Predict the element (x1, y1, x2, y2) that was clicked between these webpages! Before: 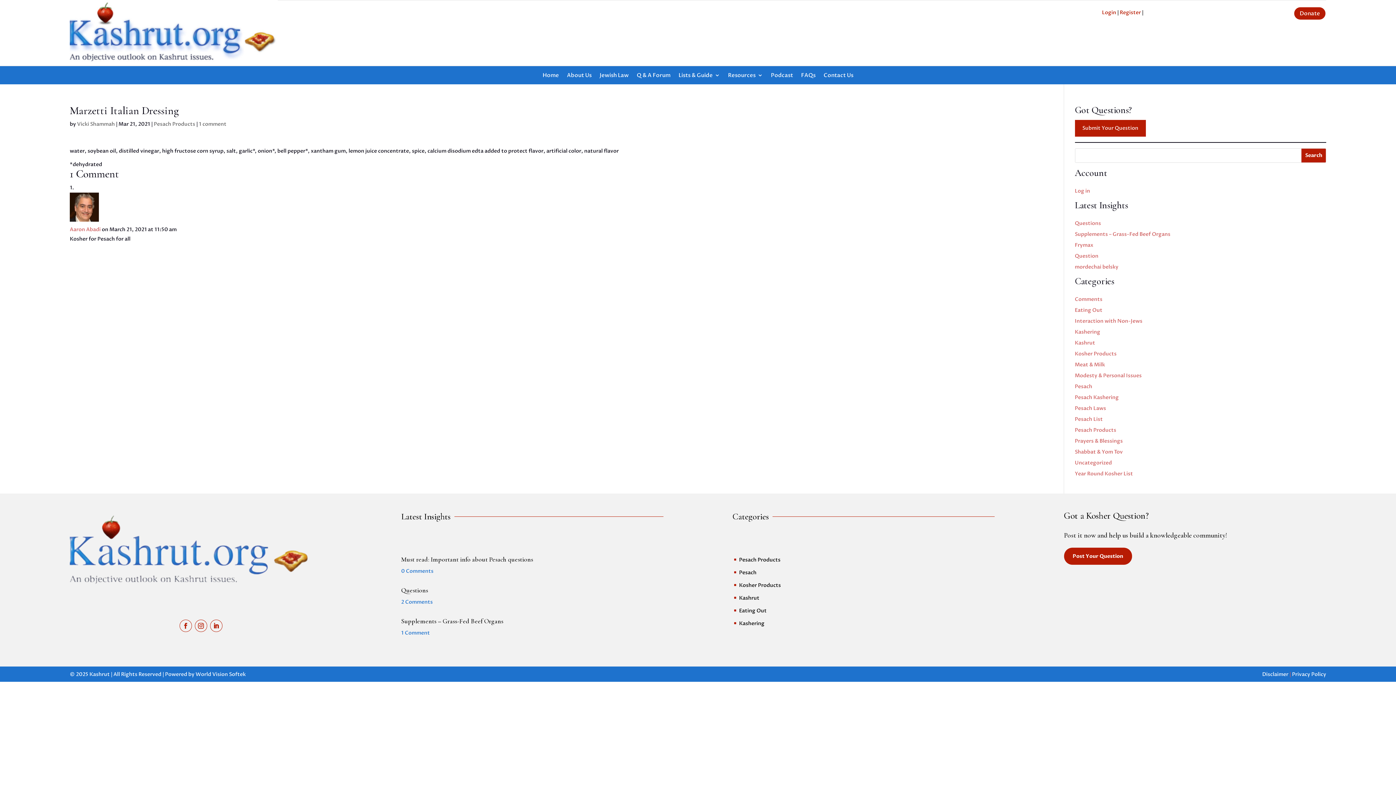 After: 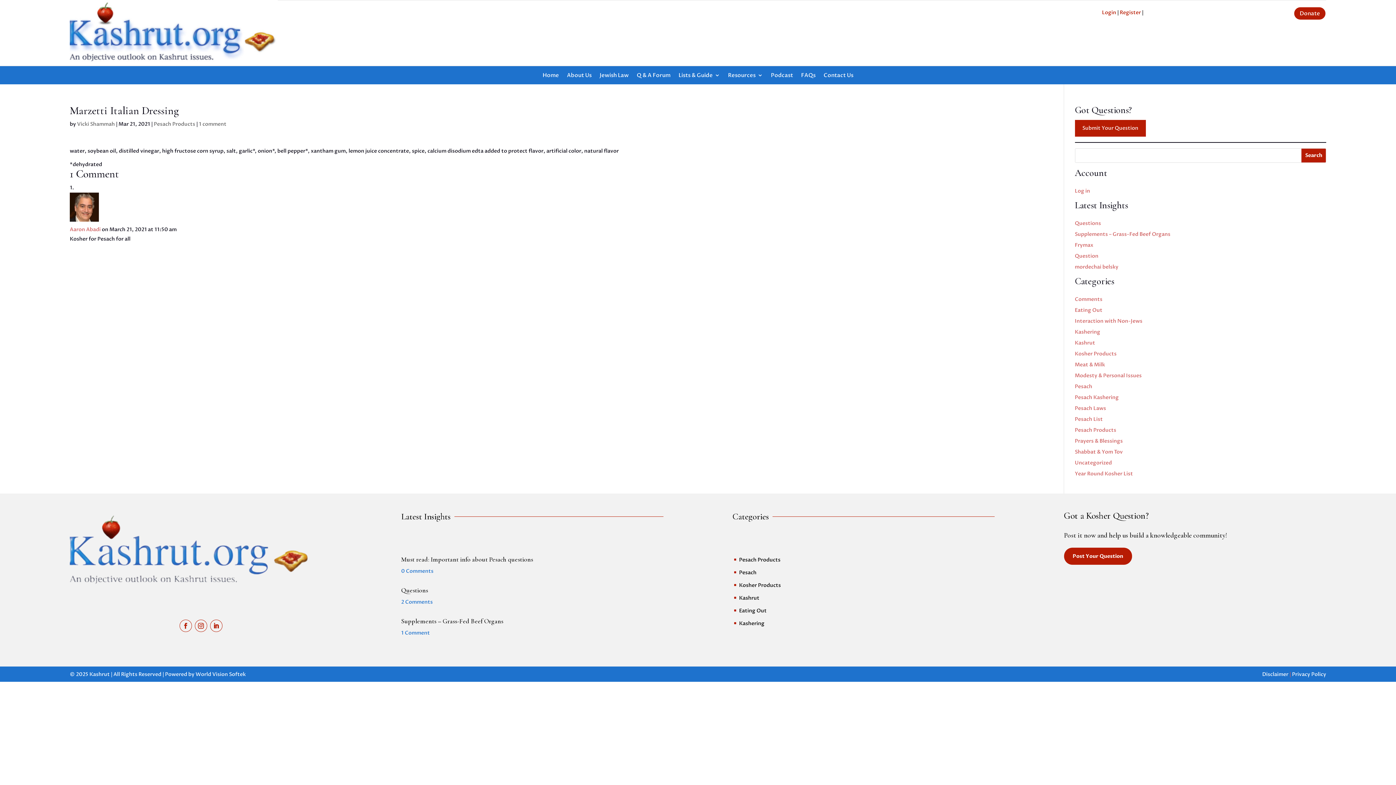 Action: bbox: (179, 619, 191, 632)